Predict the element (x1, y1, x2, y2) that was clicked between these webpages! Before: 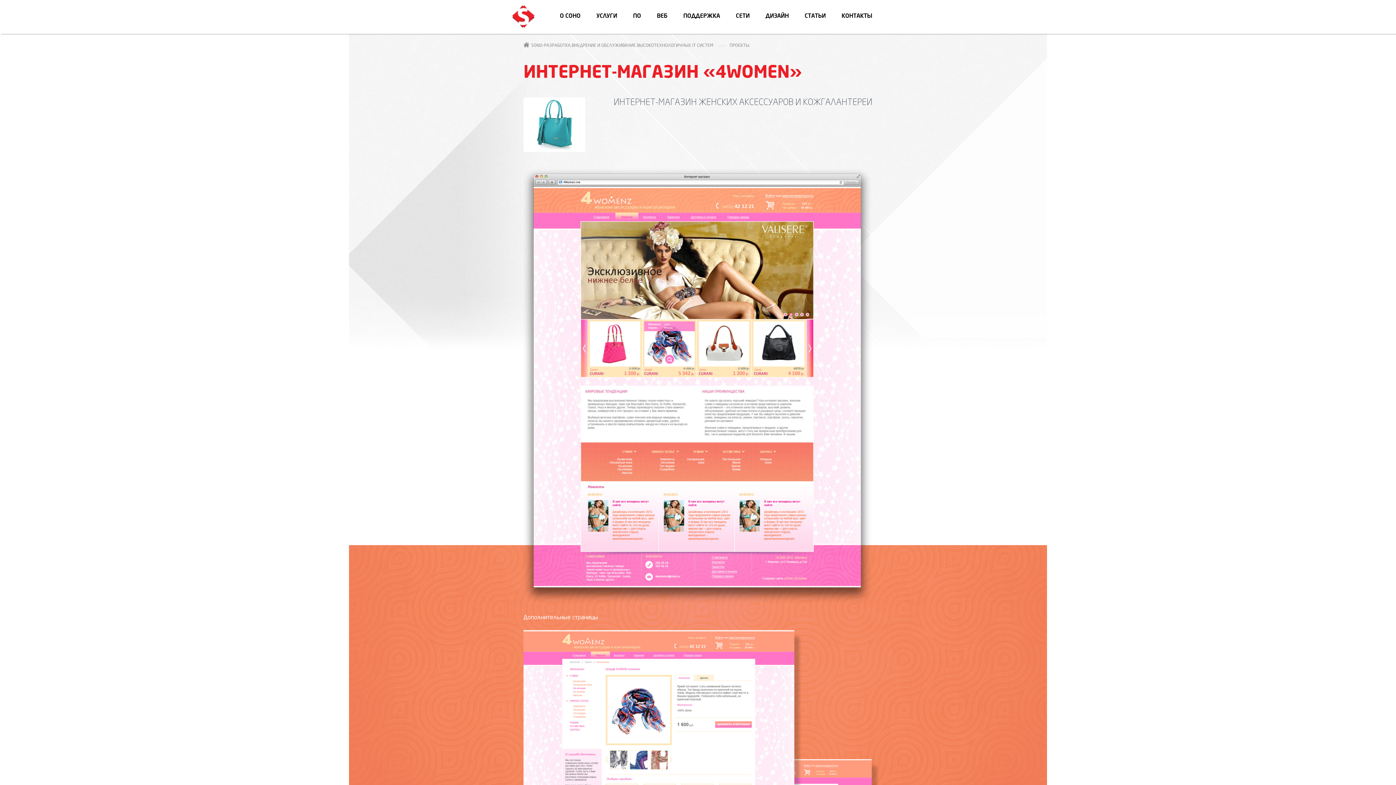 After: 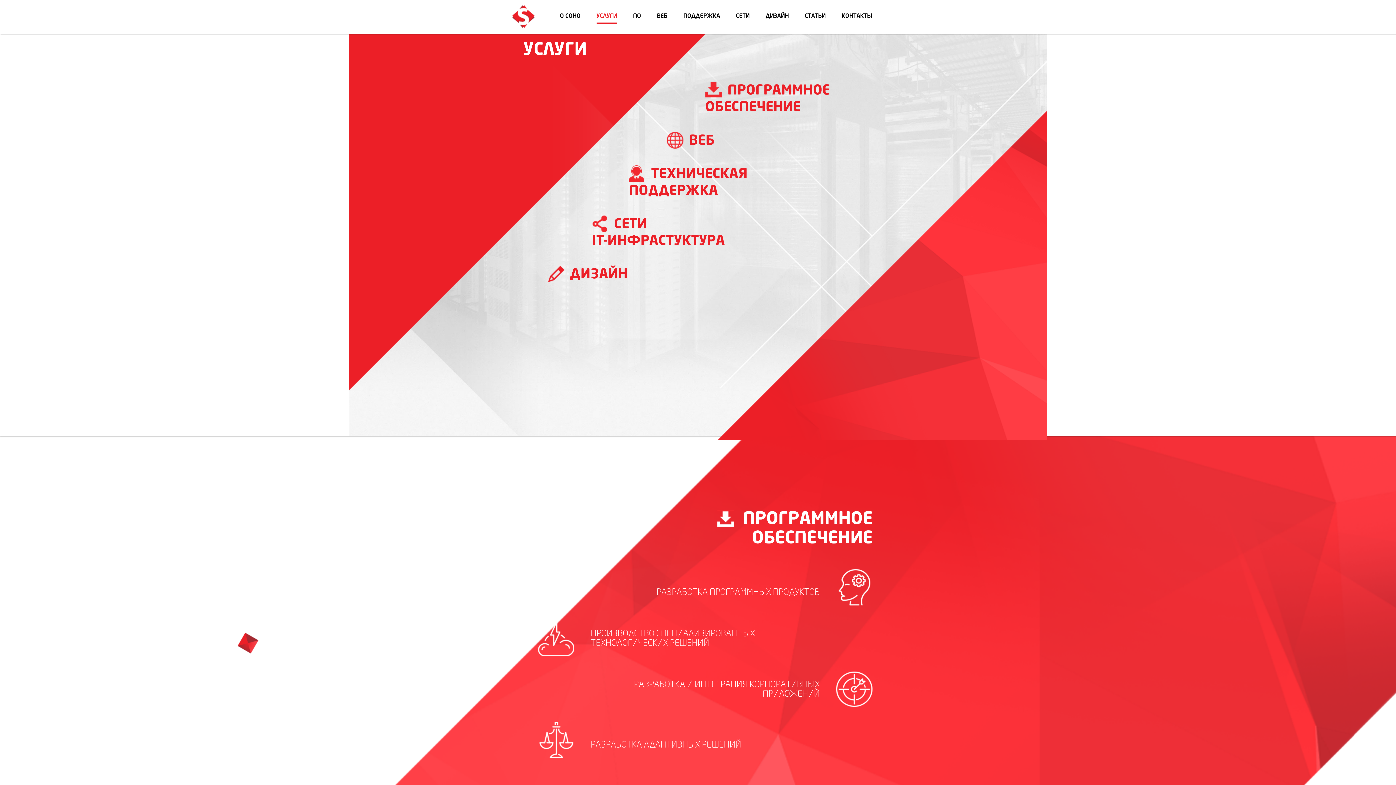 Action: label: УСЛУГИ bbox: (596, 9, 617, 23)